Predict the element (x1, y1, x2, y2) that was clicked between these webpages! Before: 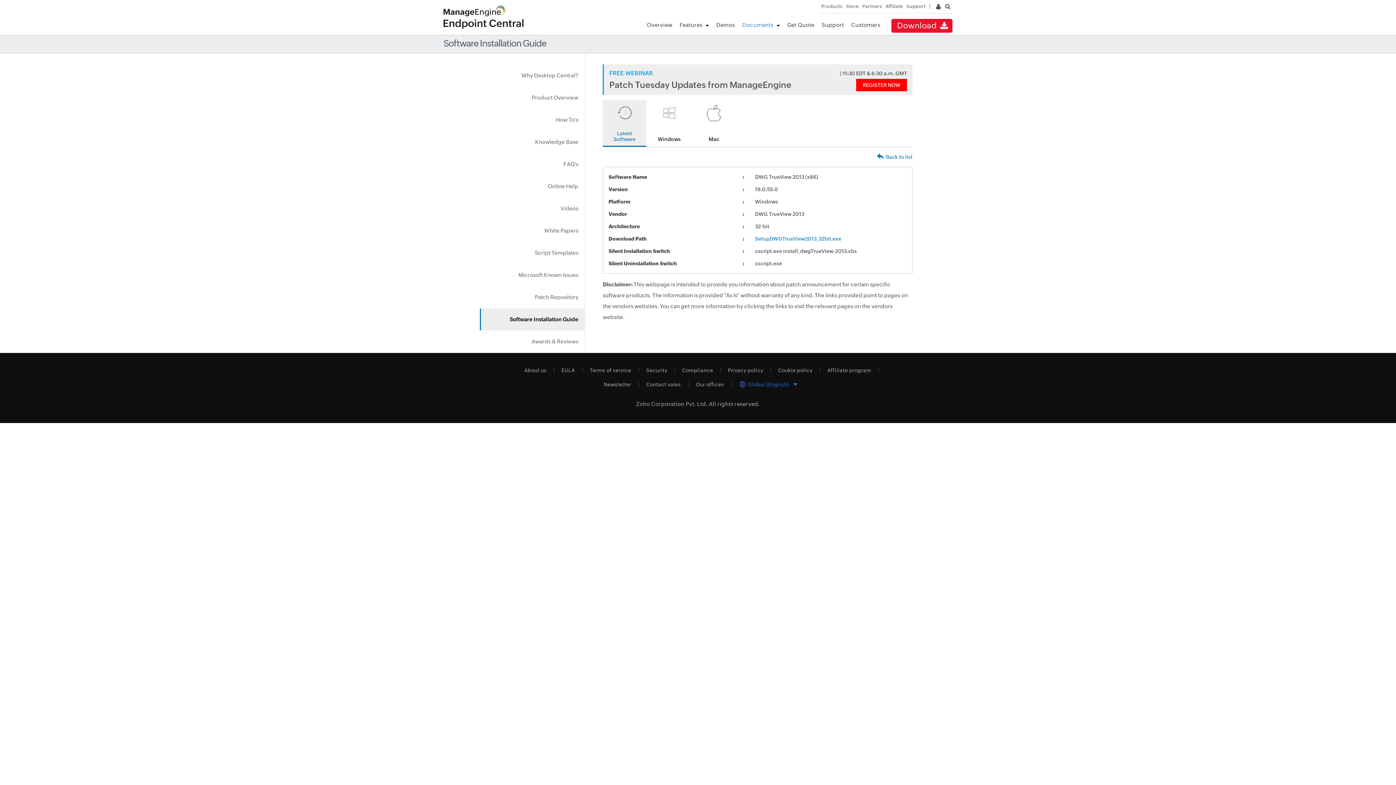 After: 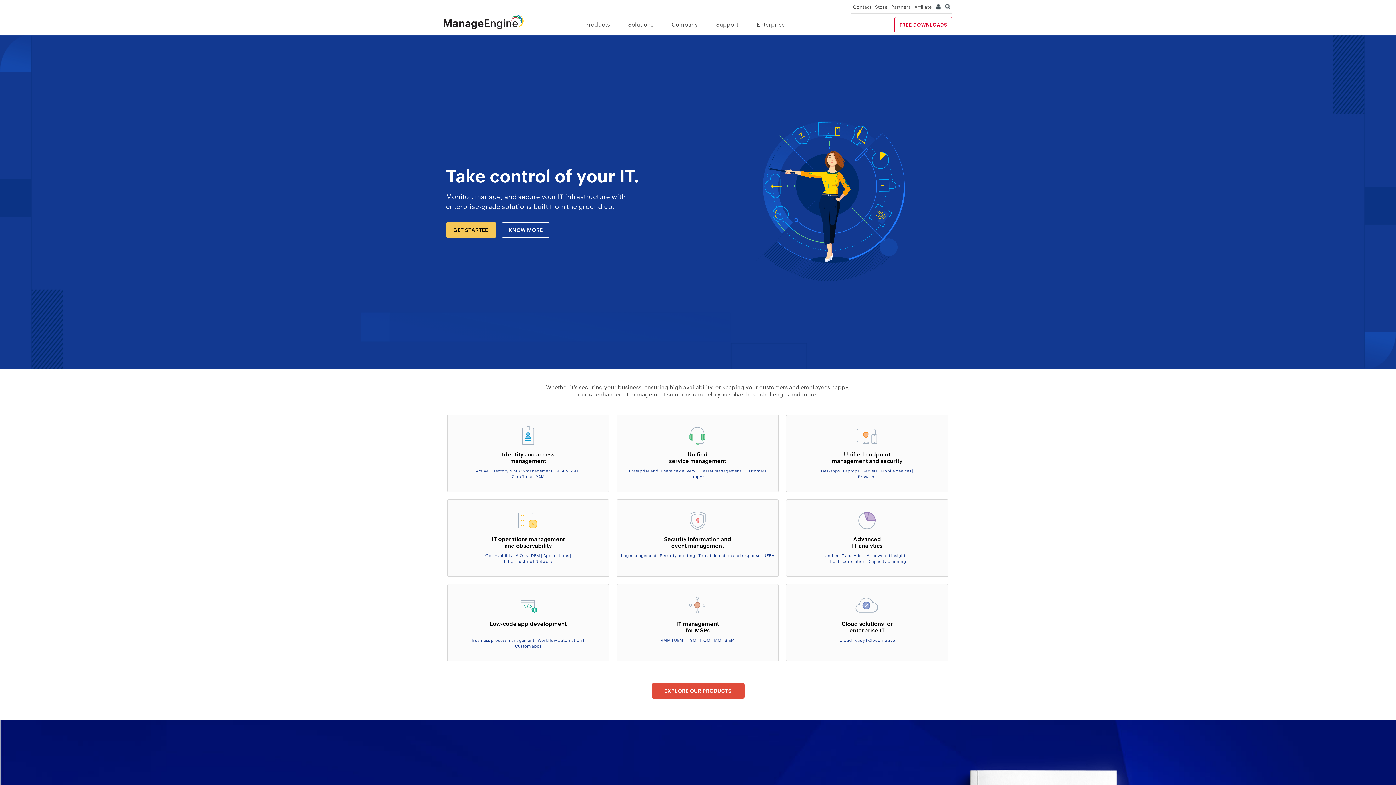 Action: bbox: (443, 2, 505, 18)